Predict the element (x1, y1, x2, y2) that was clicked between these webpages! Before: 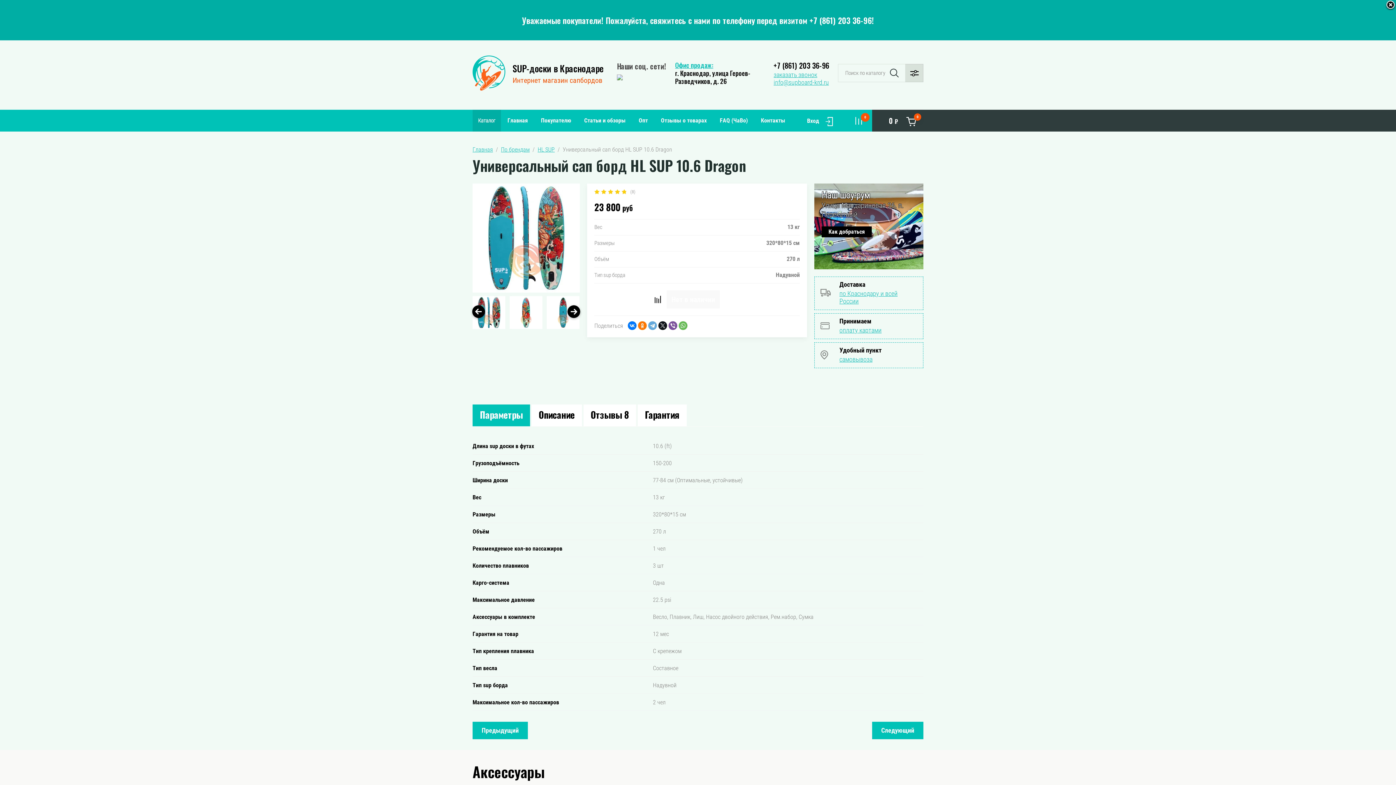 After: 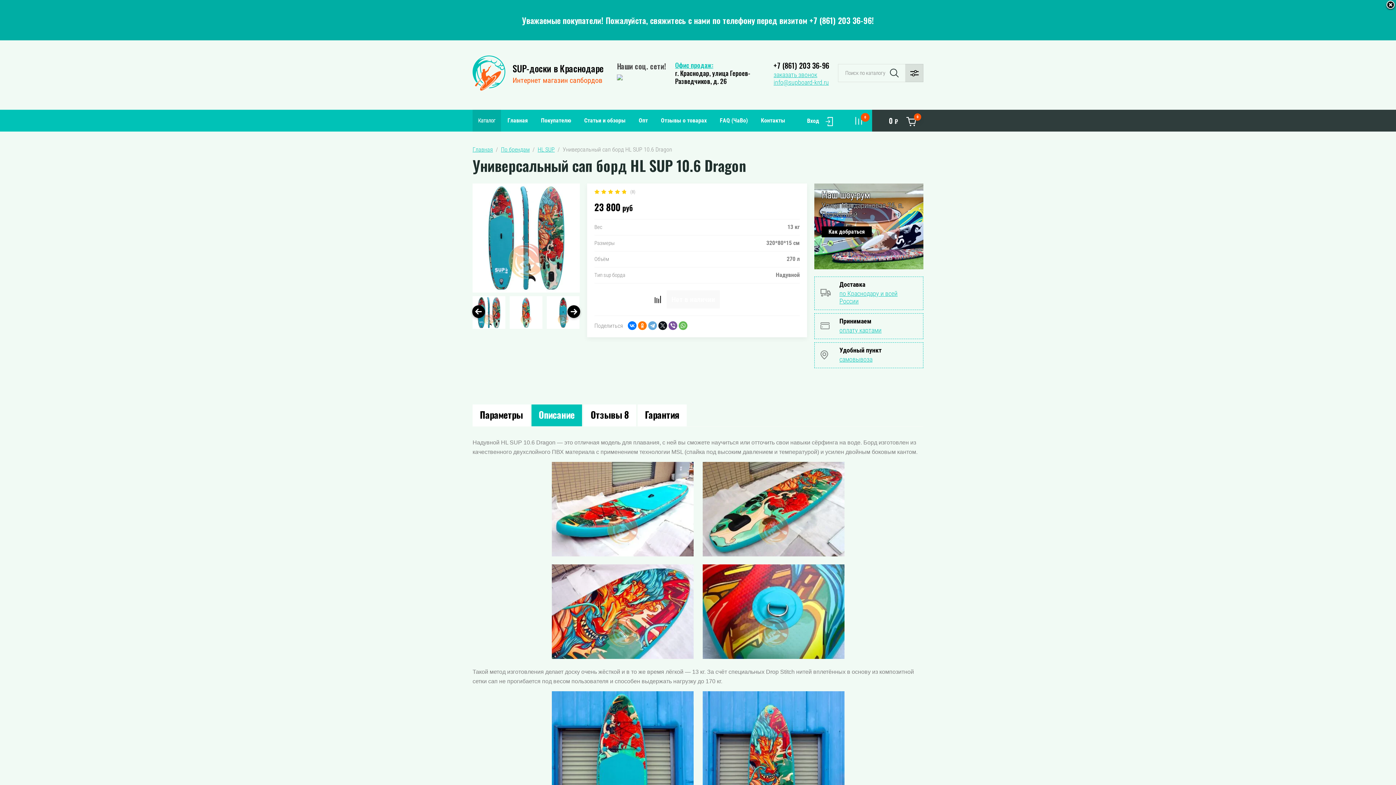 Action: label: Описание bbox: (531, 404, 582, 426)